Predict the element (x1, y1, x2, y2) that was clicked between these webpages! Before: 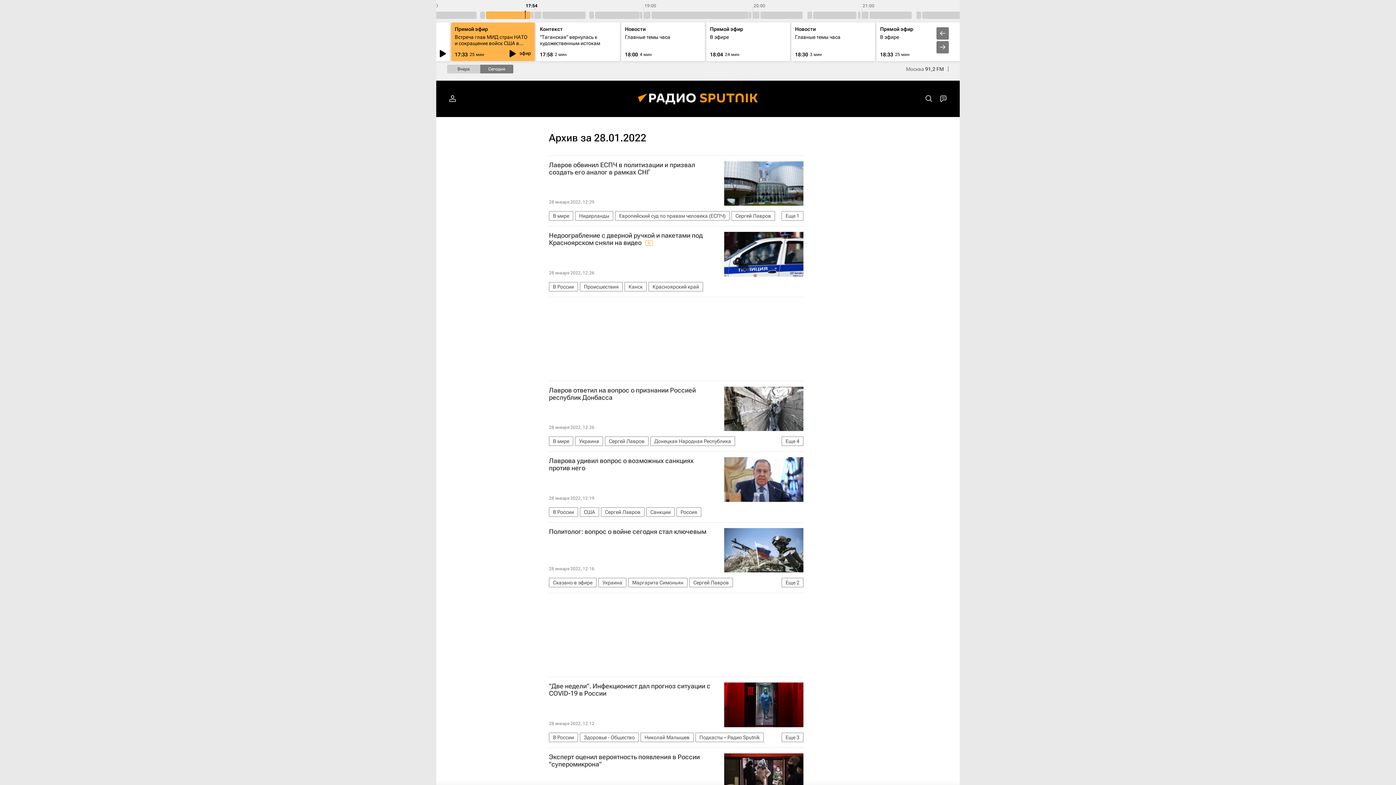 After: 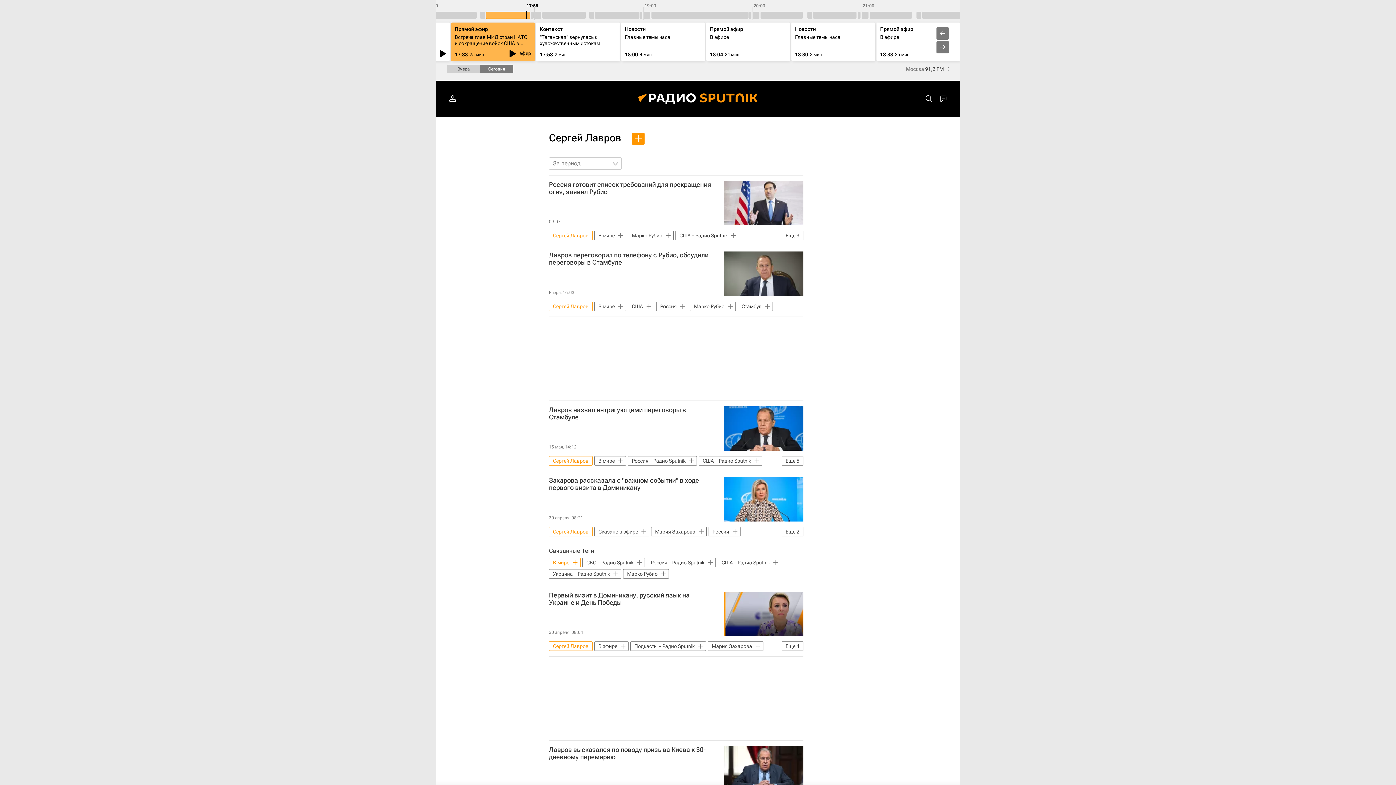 Action: bbox: (601, 507, 644, 516) label: Сергей Лавров